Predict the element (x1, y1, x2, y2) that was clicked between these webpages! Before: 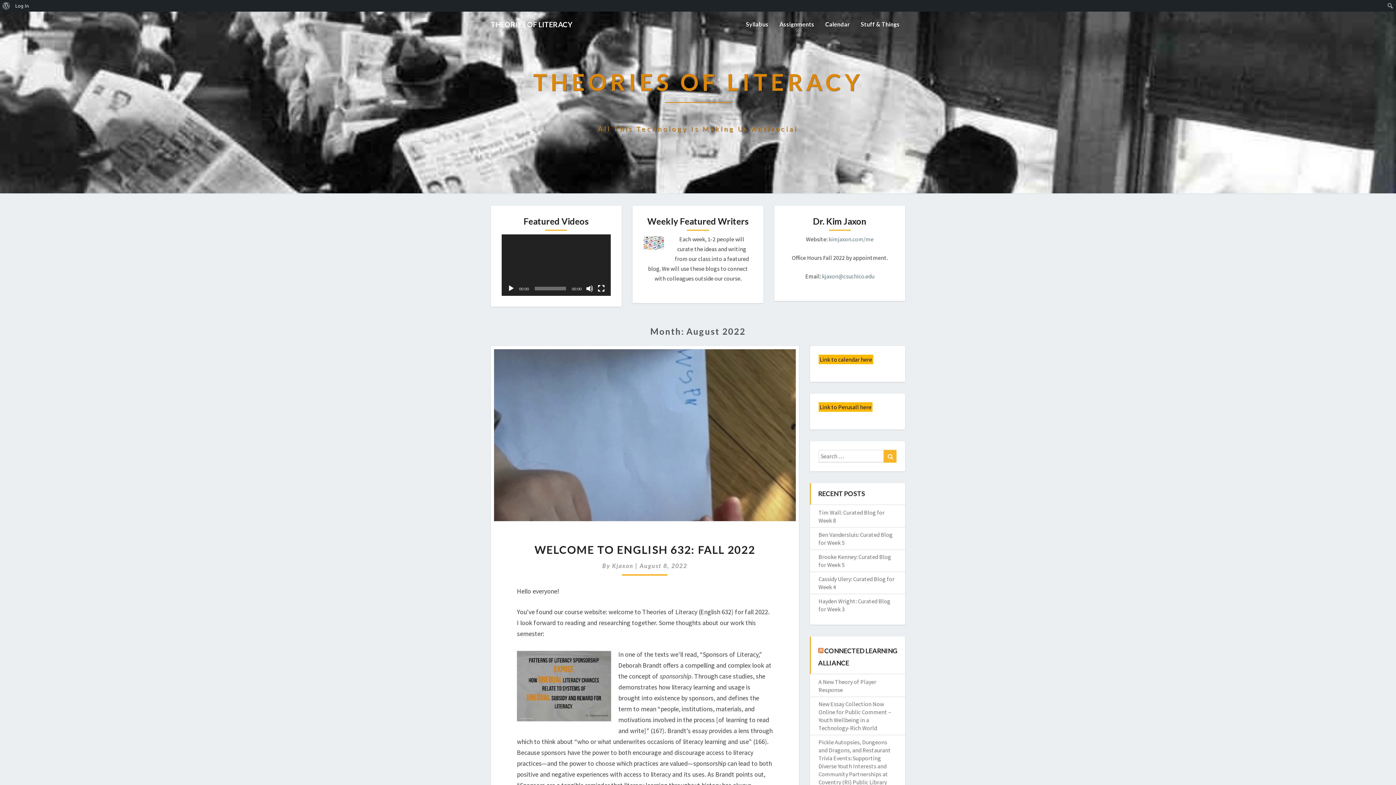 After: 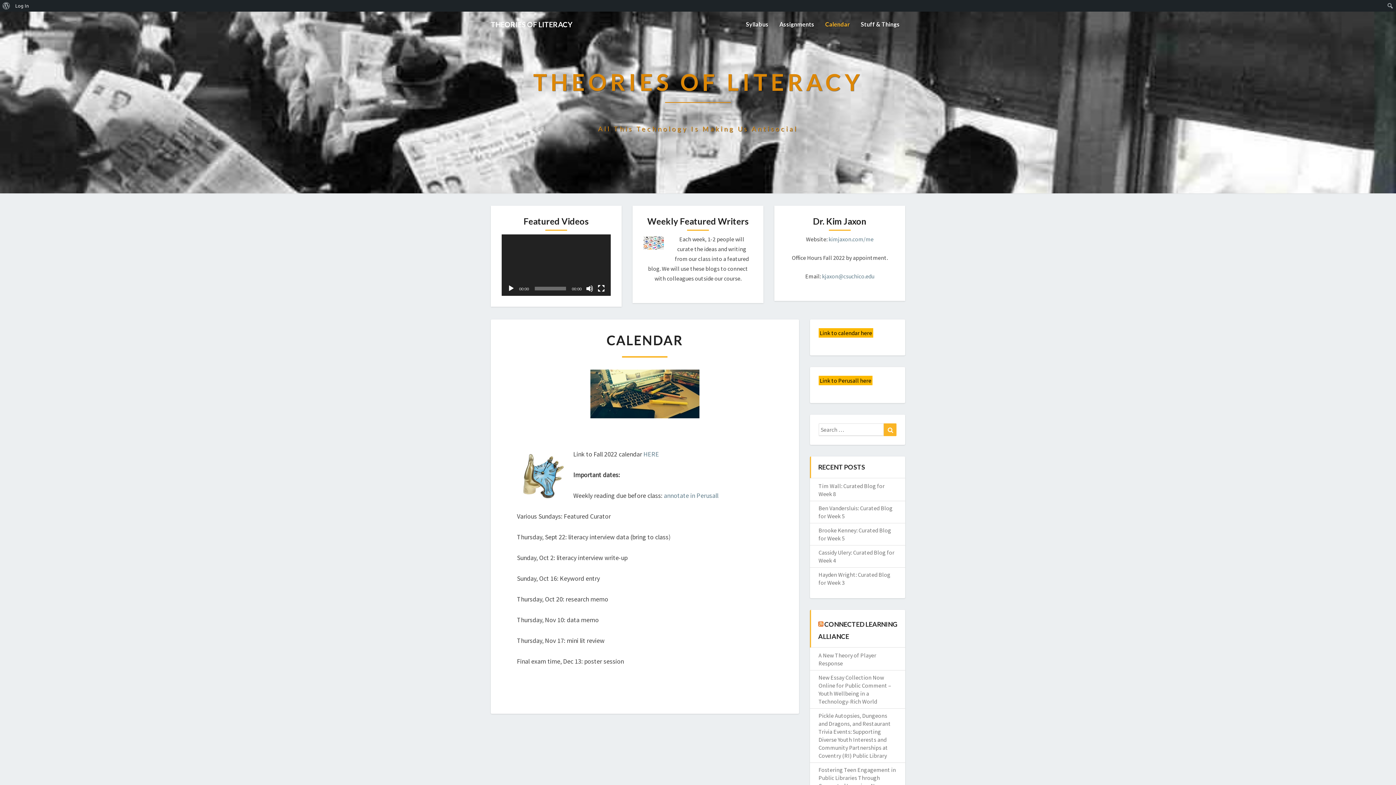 Action: bbox: (820, 11, 855, 37) label: Calendar